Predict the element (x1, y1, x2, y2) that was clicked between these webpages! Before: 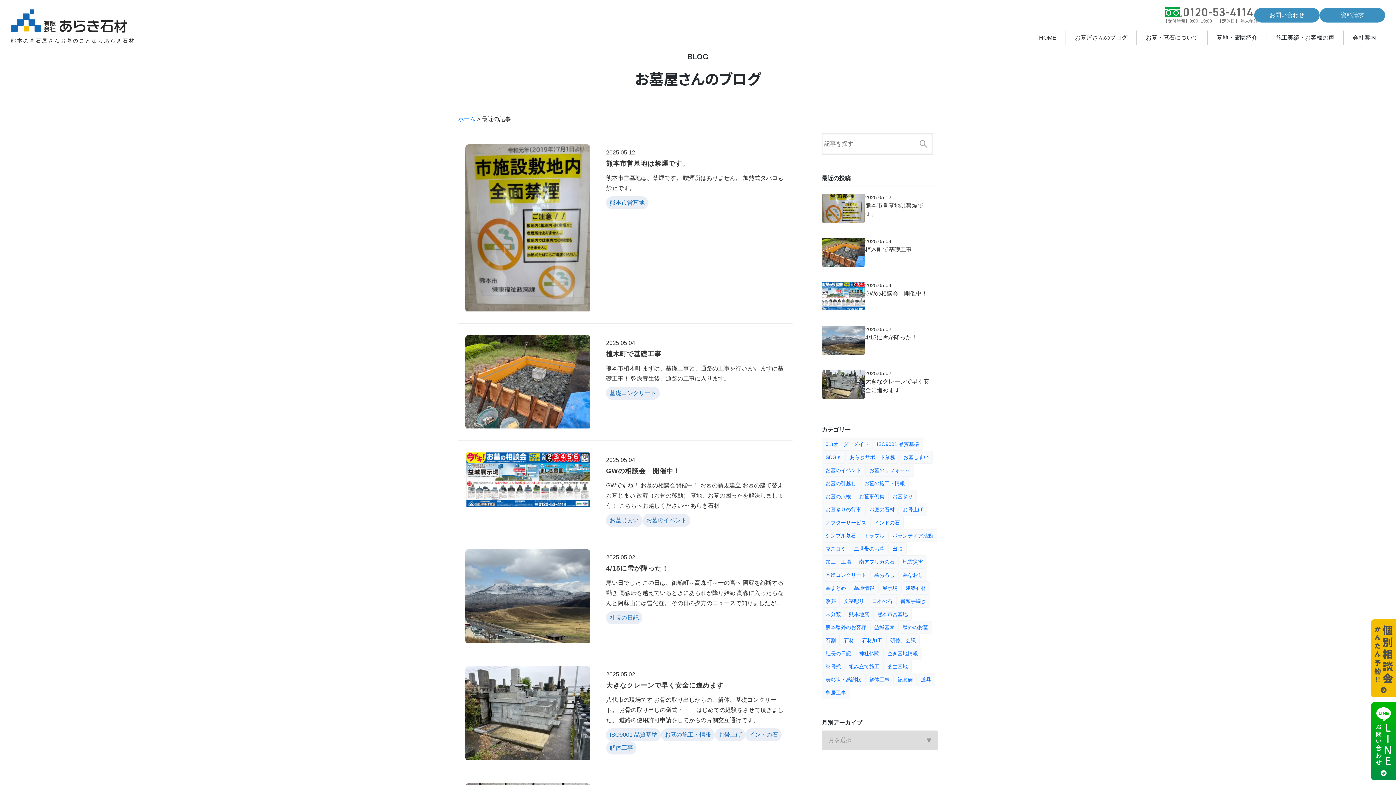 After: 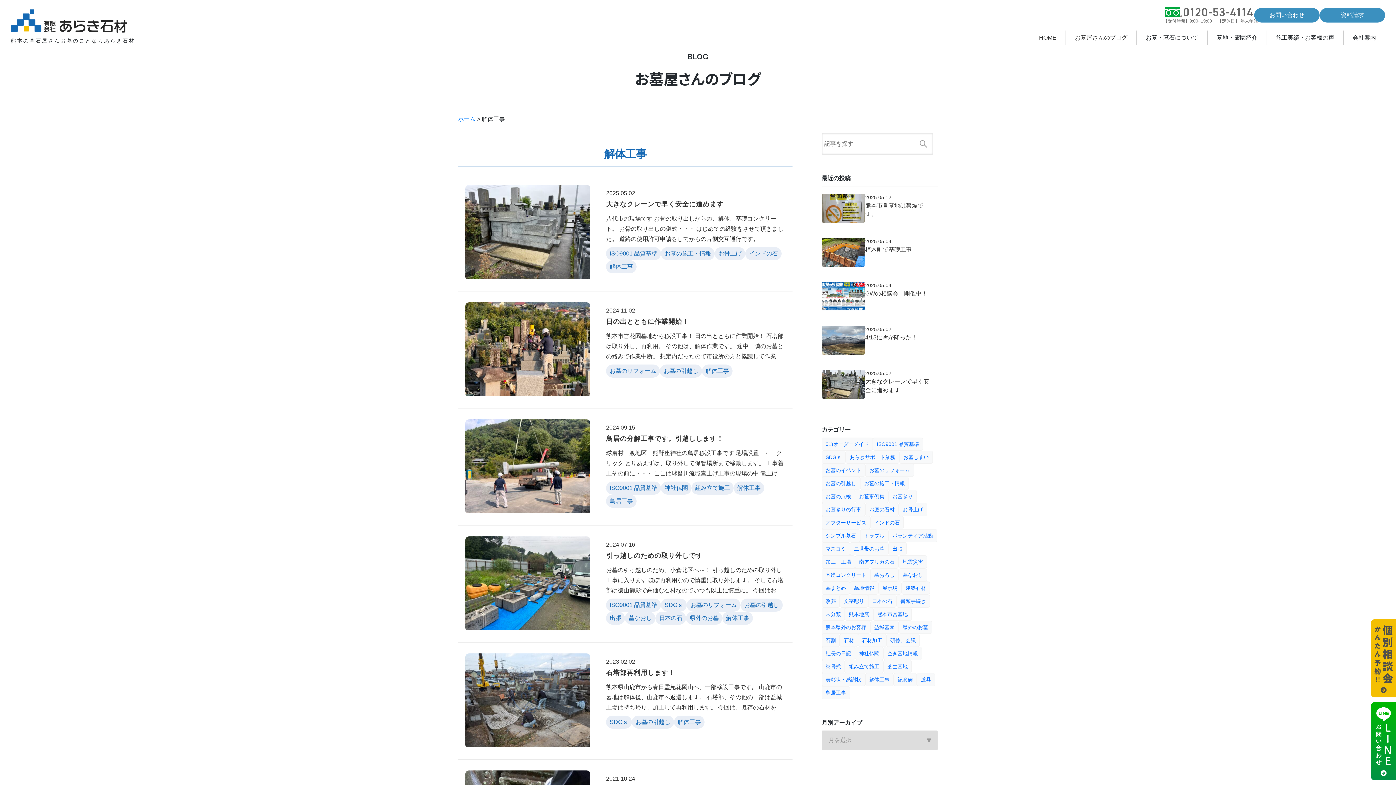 Action: bbox: (865, 673, 893, 686) label: 解体工事